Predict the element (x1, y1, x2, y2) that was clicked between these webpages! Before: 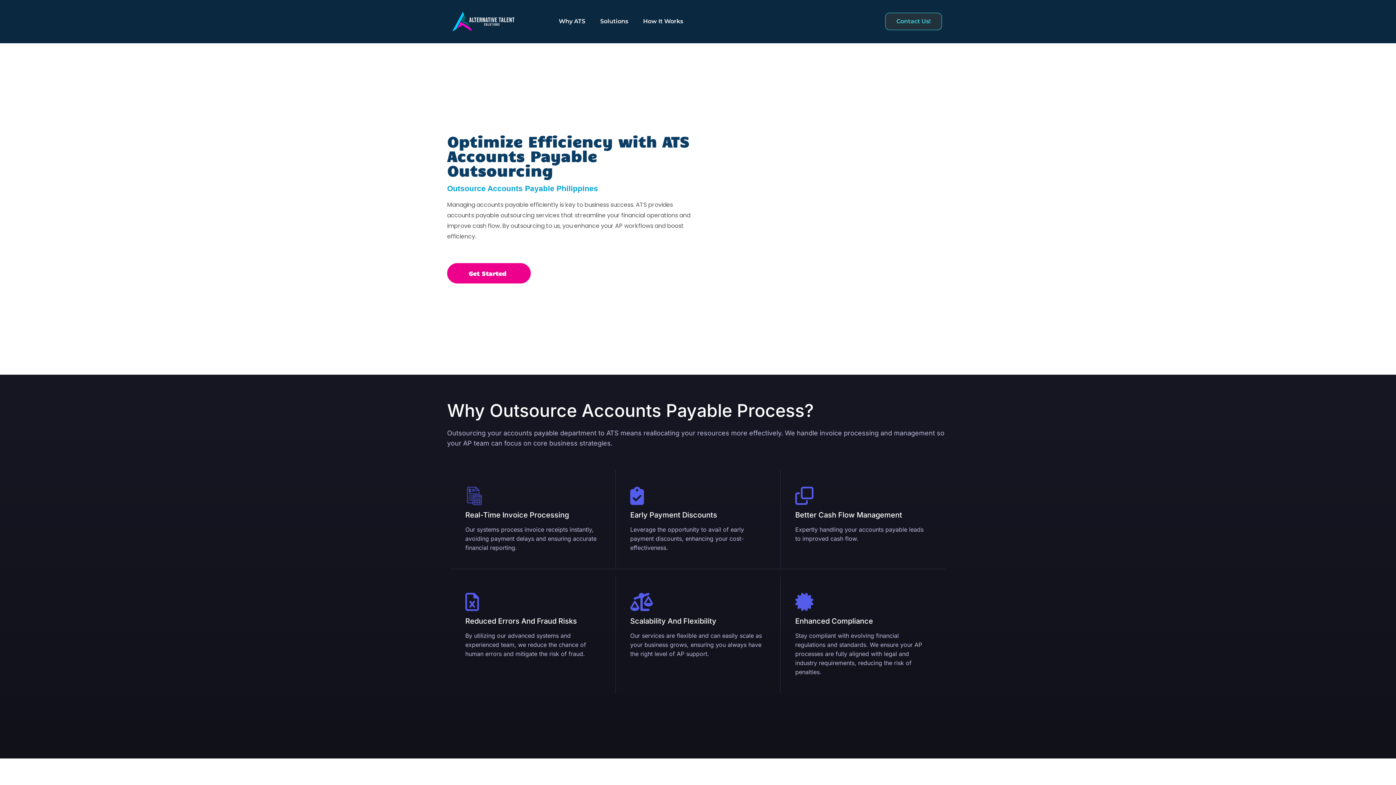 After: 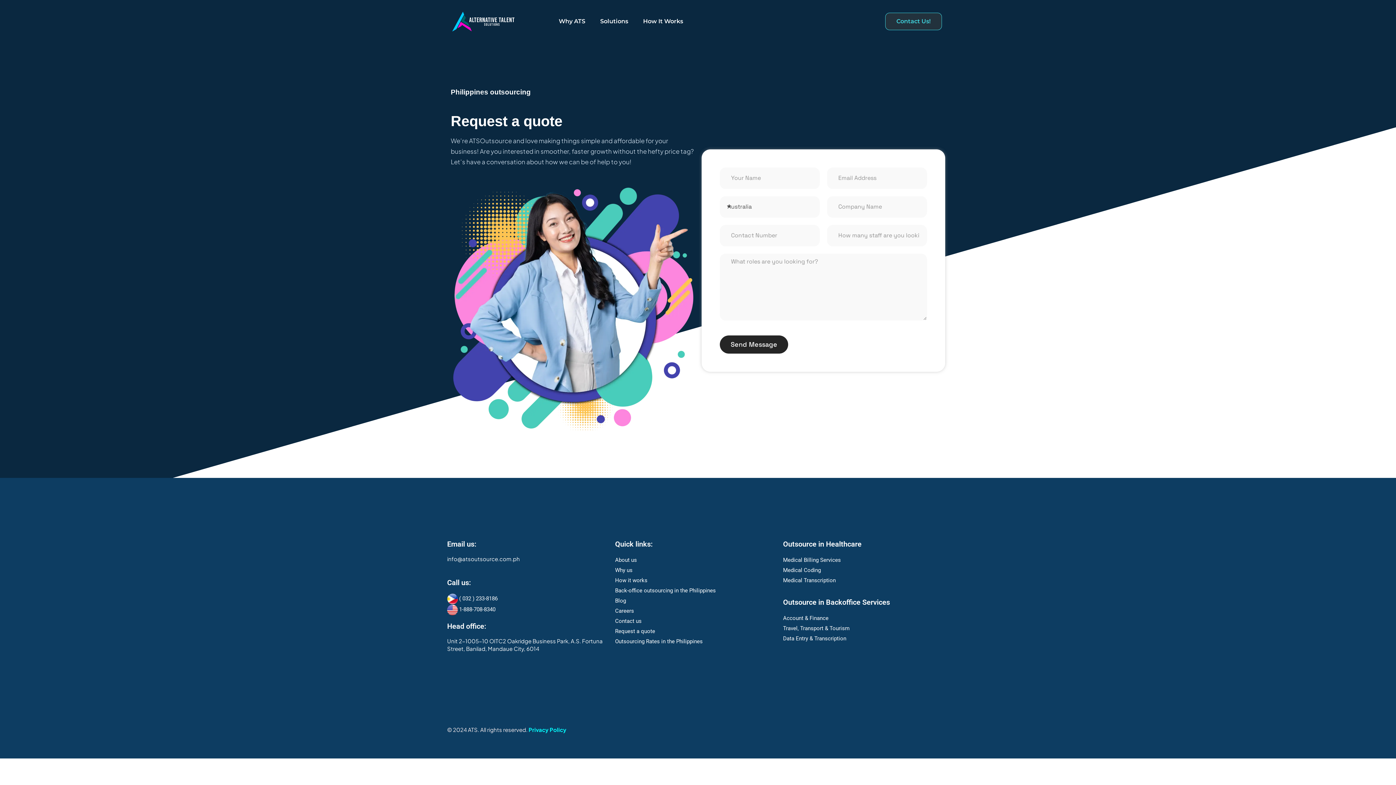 Action: bbox: (447, 263, 530, 283) label: Get Started